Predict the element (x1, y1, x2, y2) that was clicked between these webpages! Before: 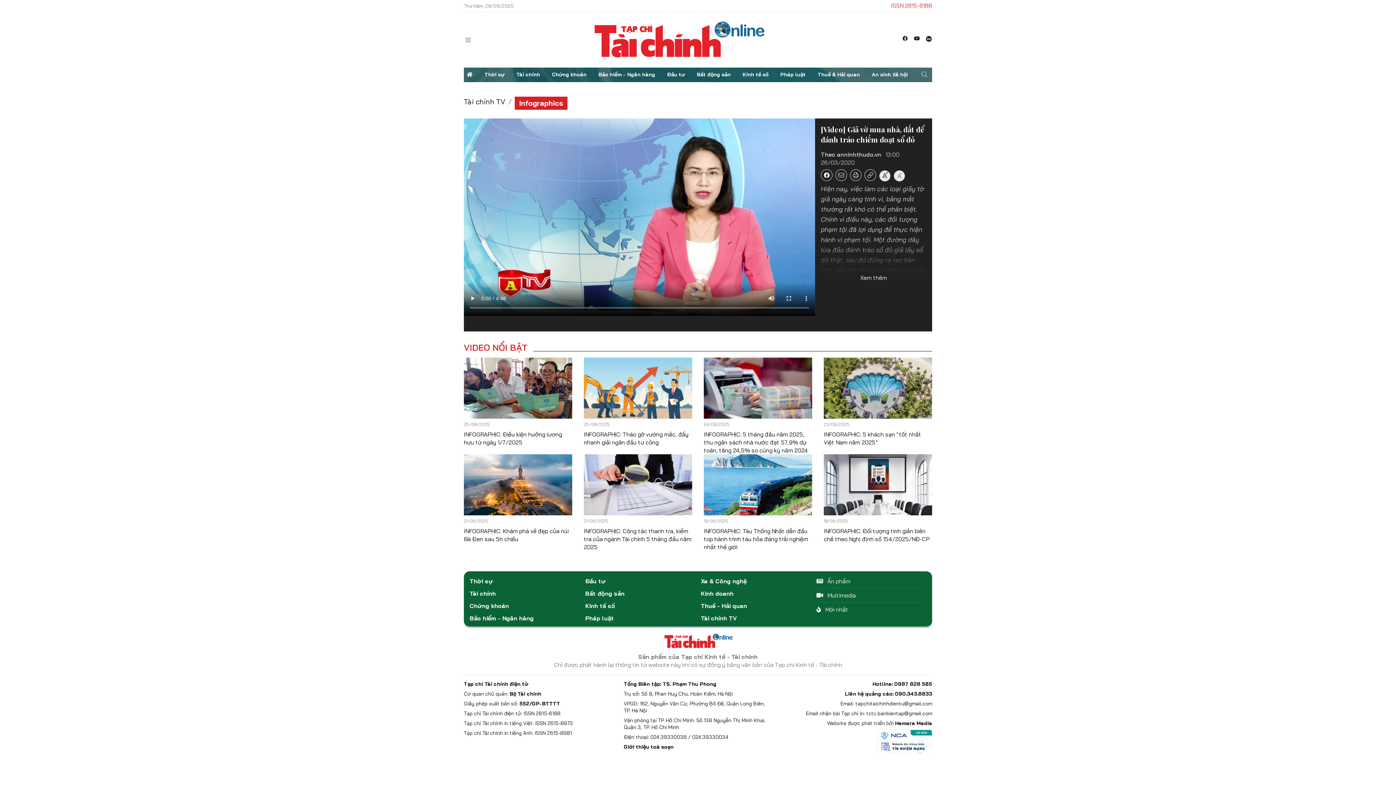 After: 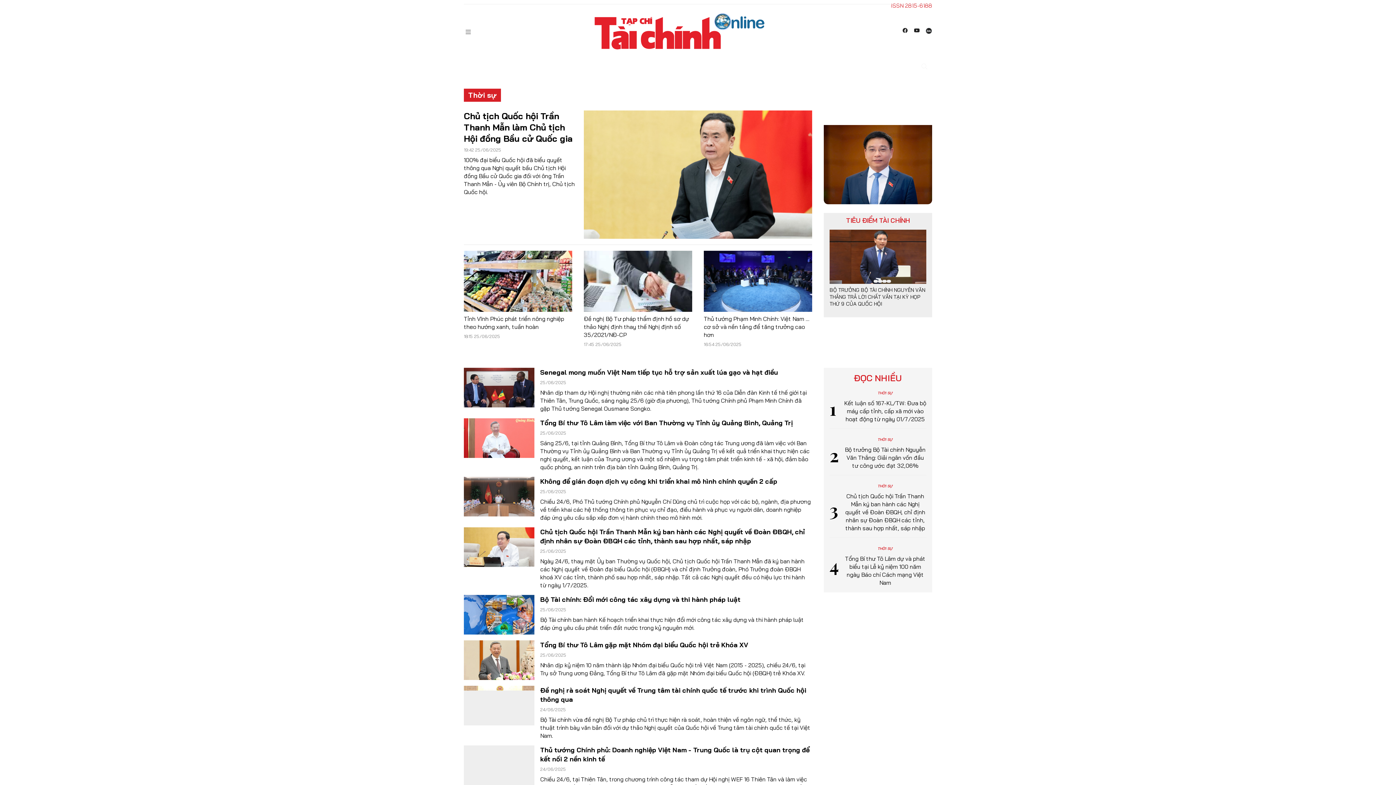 Action: label: Thời sự bbox: (469, 577, 493, 584)